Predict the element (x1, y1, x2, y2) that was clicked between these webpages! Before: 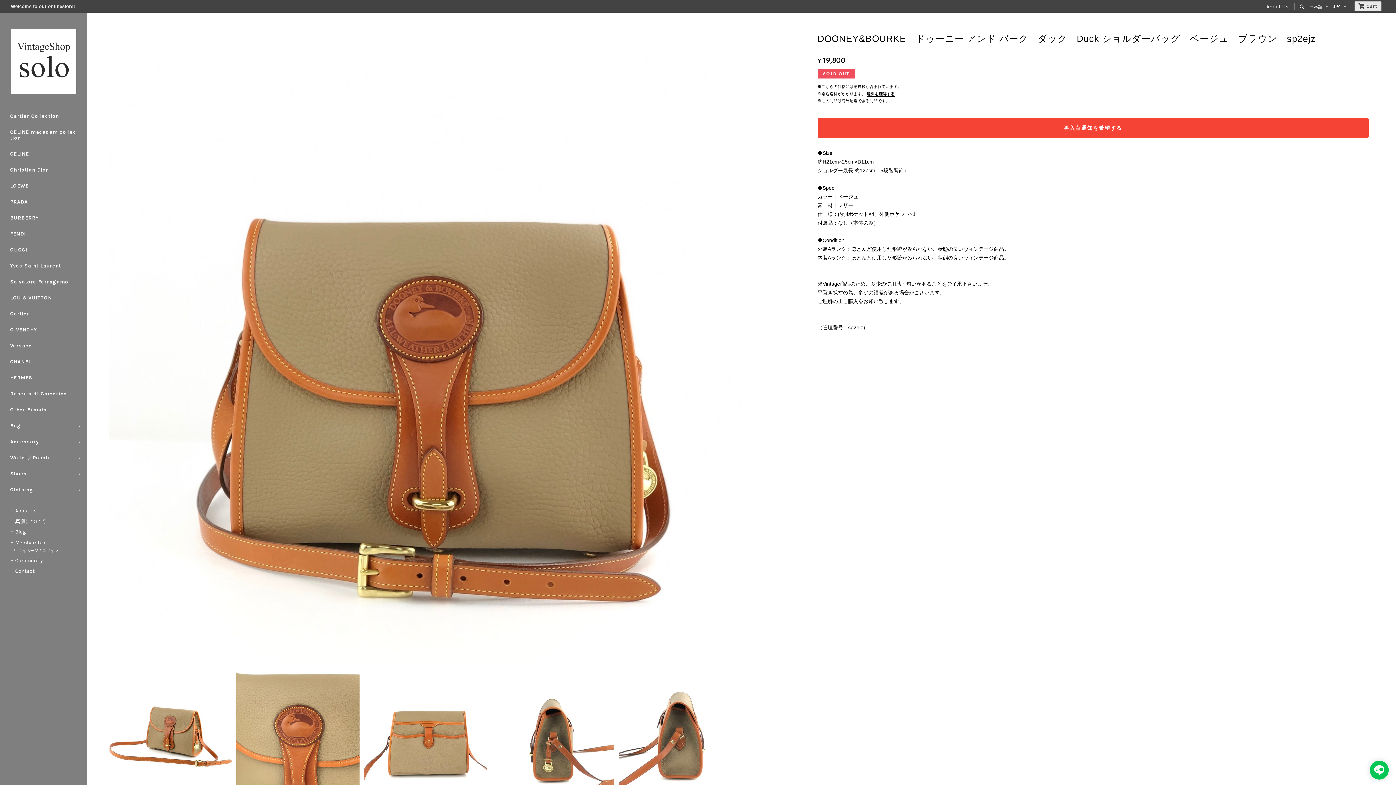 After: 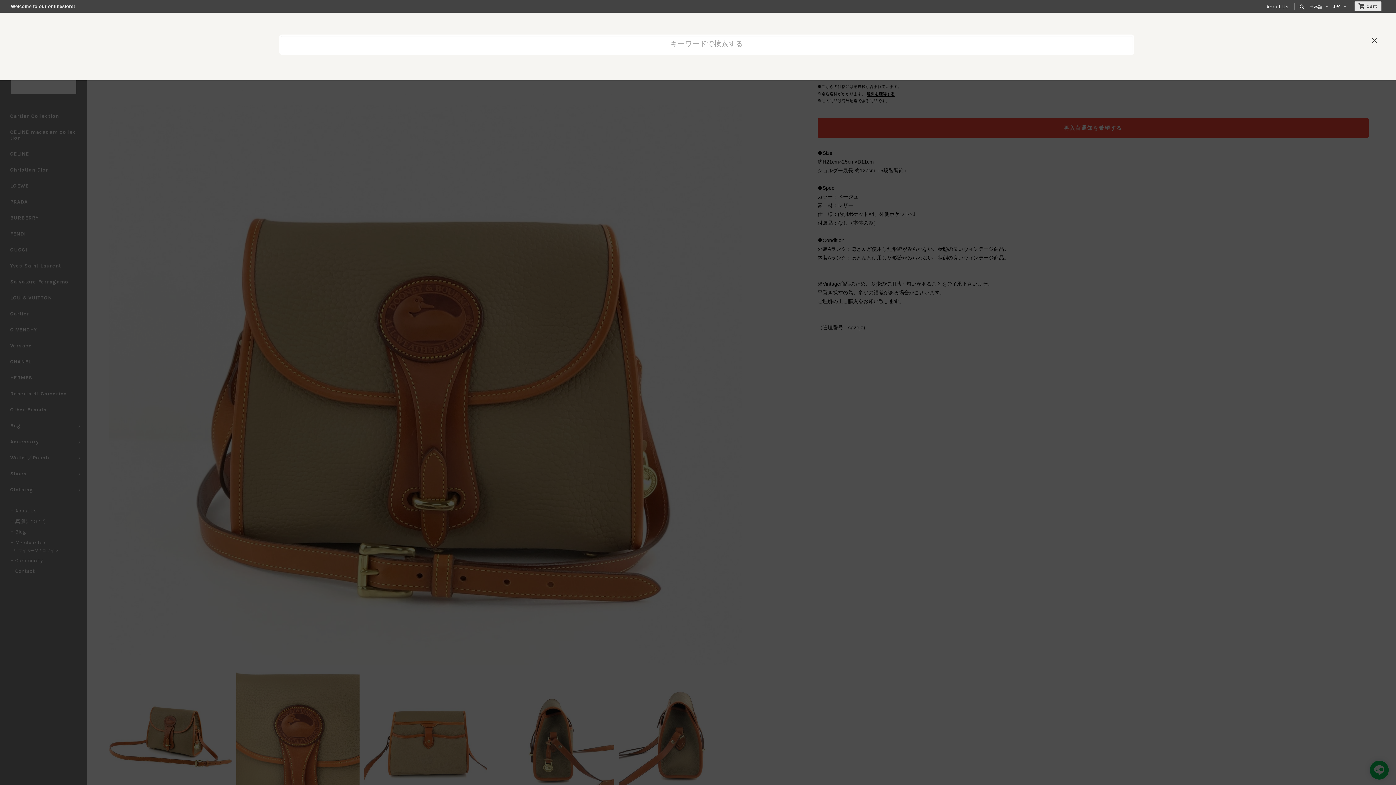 Action: bbox: (1299, 2, 1306, 10) label: search